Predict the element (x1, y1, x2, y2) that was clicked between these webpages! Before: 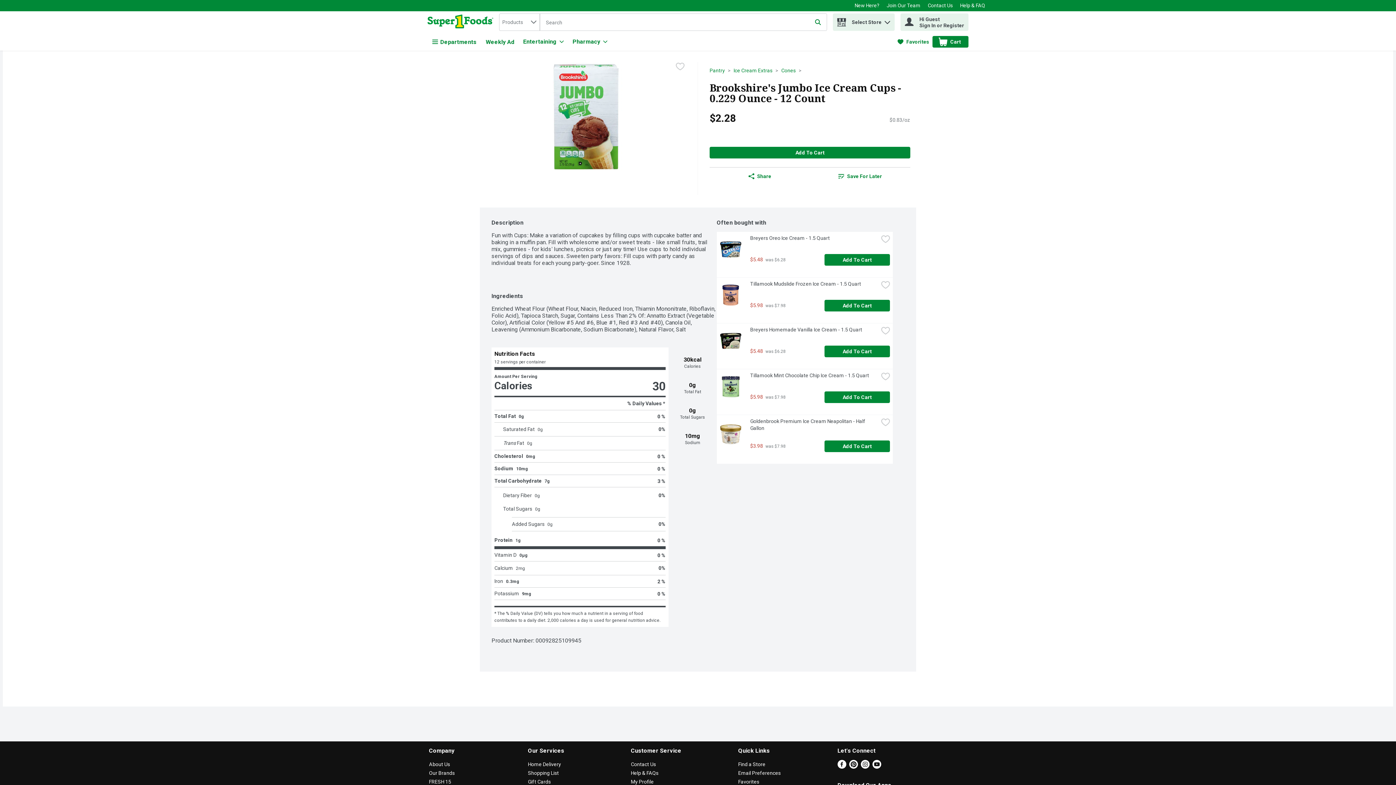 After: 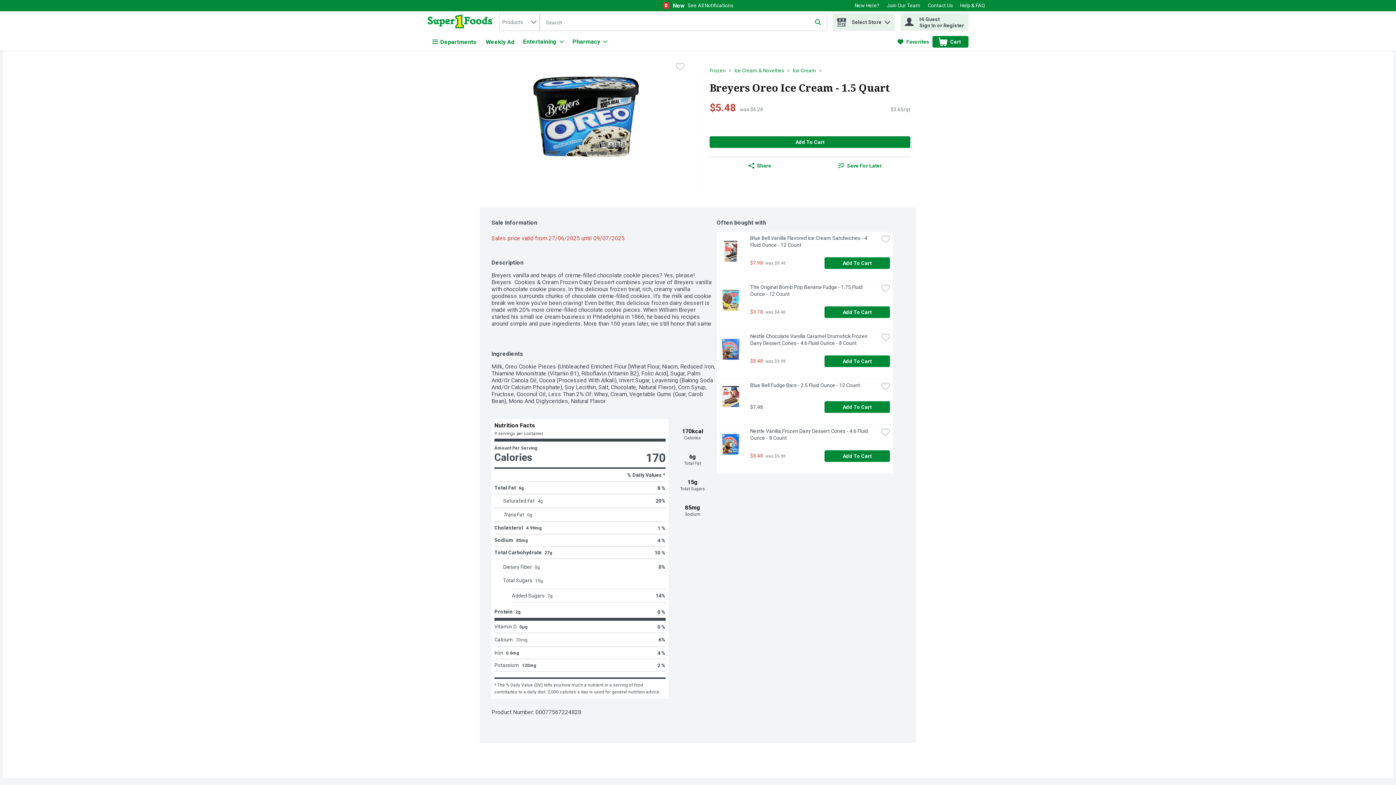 Action: label: Link bbox: (750, 234, 878, 245)